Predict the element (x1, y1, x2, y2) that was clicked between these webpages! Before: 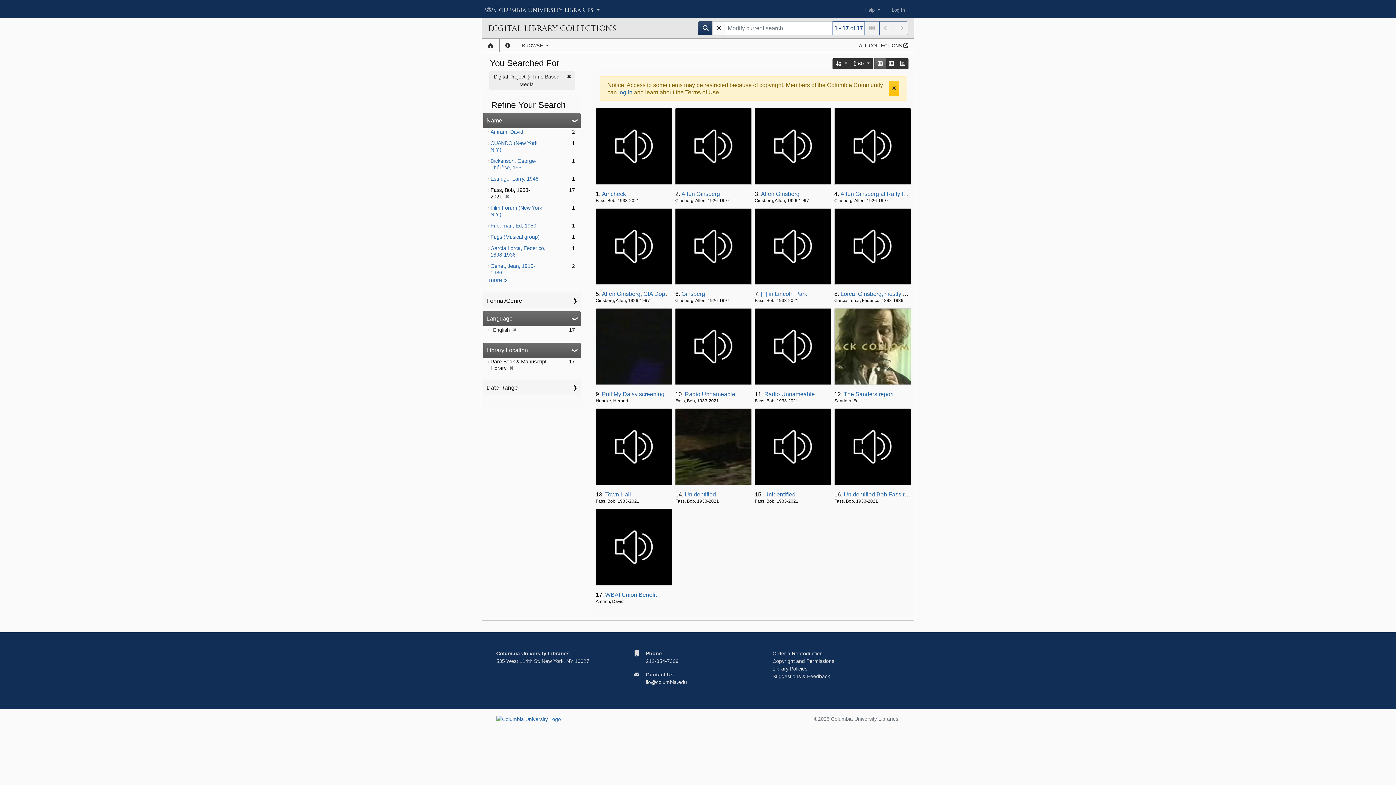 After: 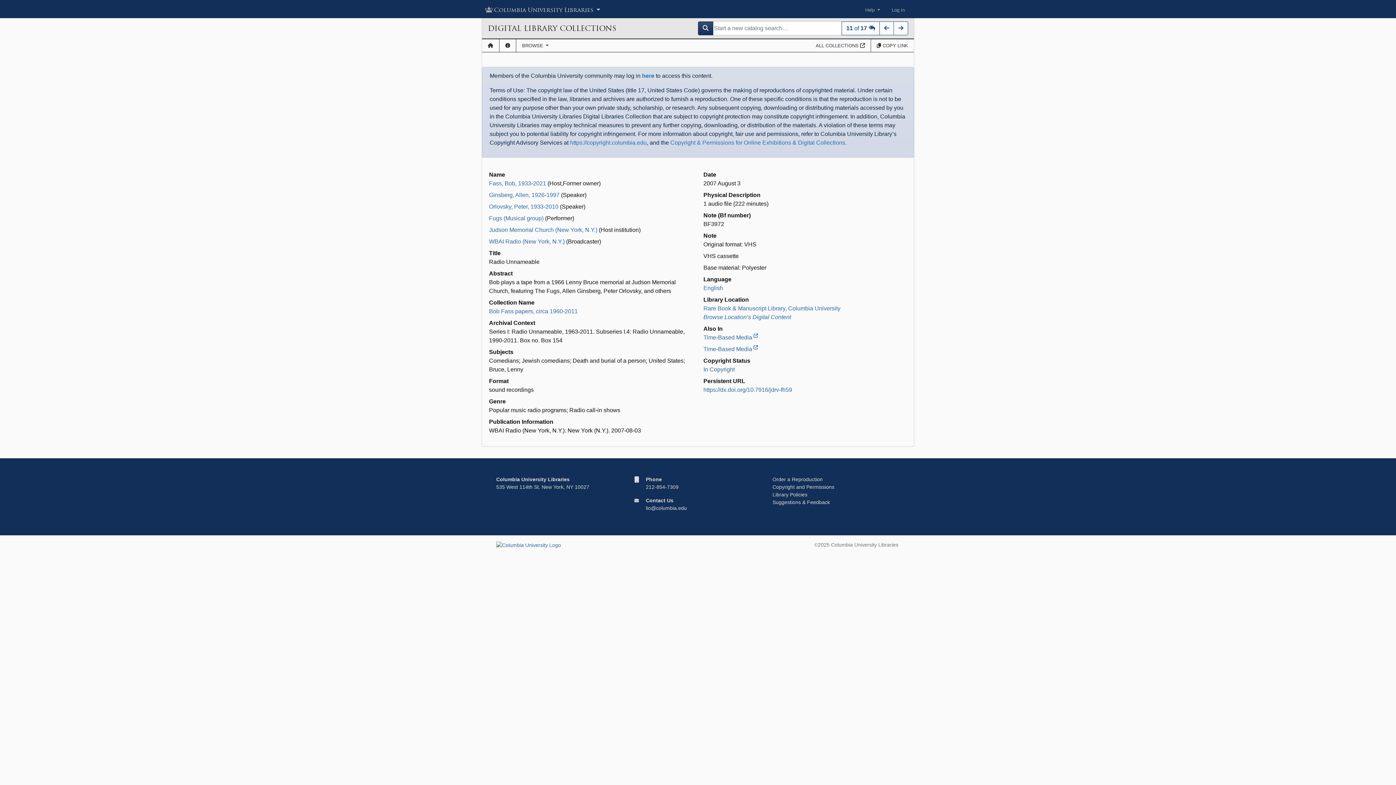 Action: bbox: (753, 307, 833, 386)